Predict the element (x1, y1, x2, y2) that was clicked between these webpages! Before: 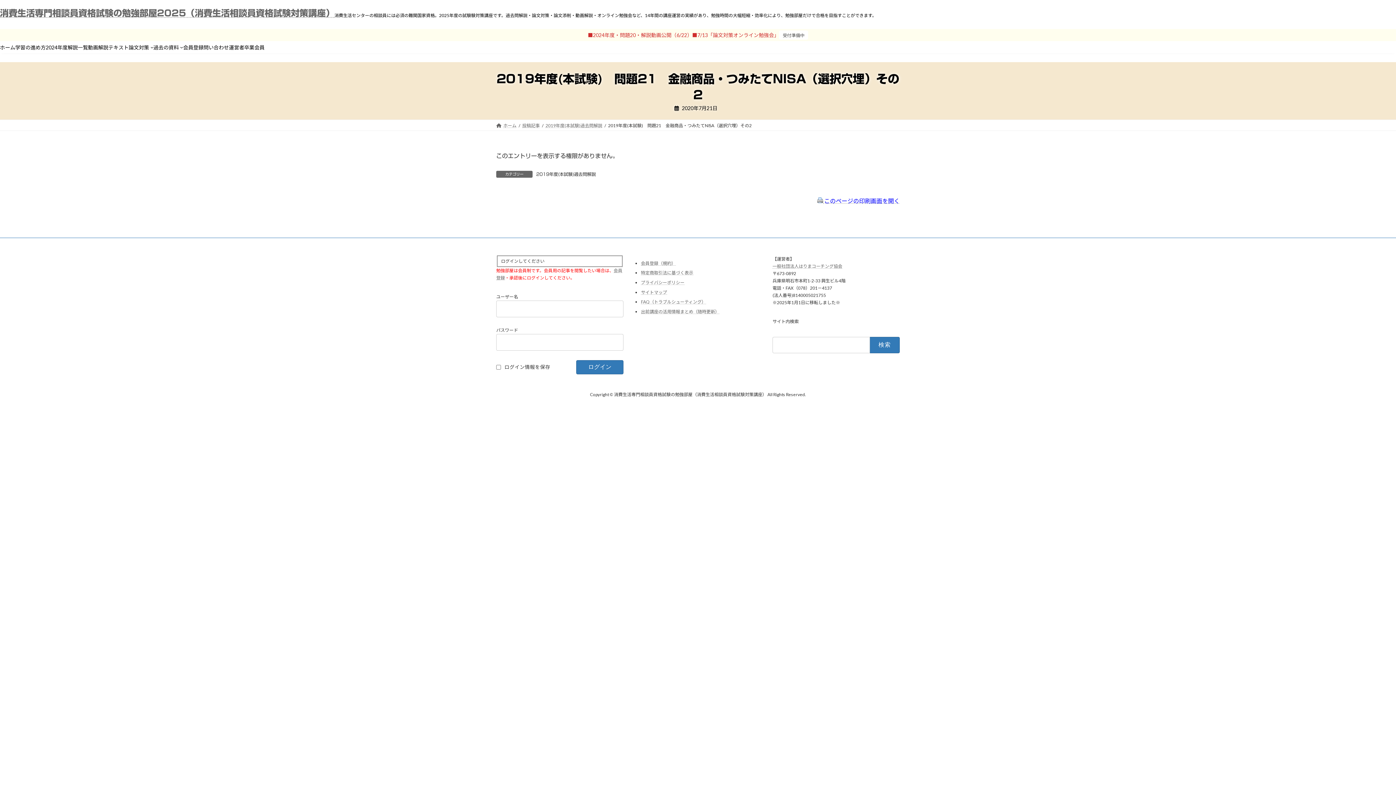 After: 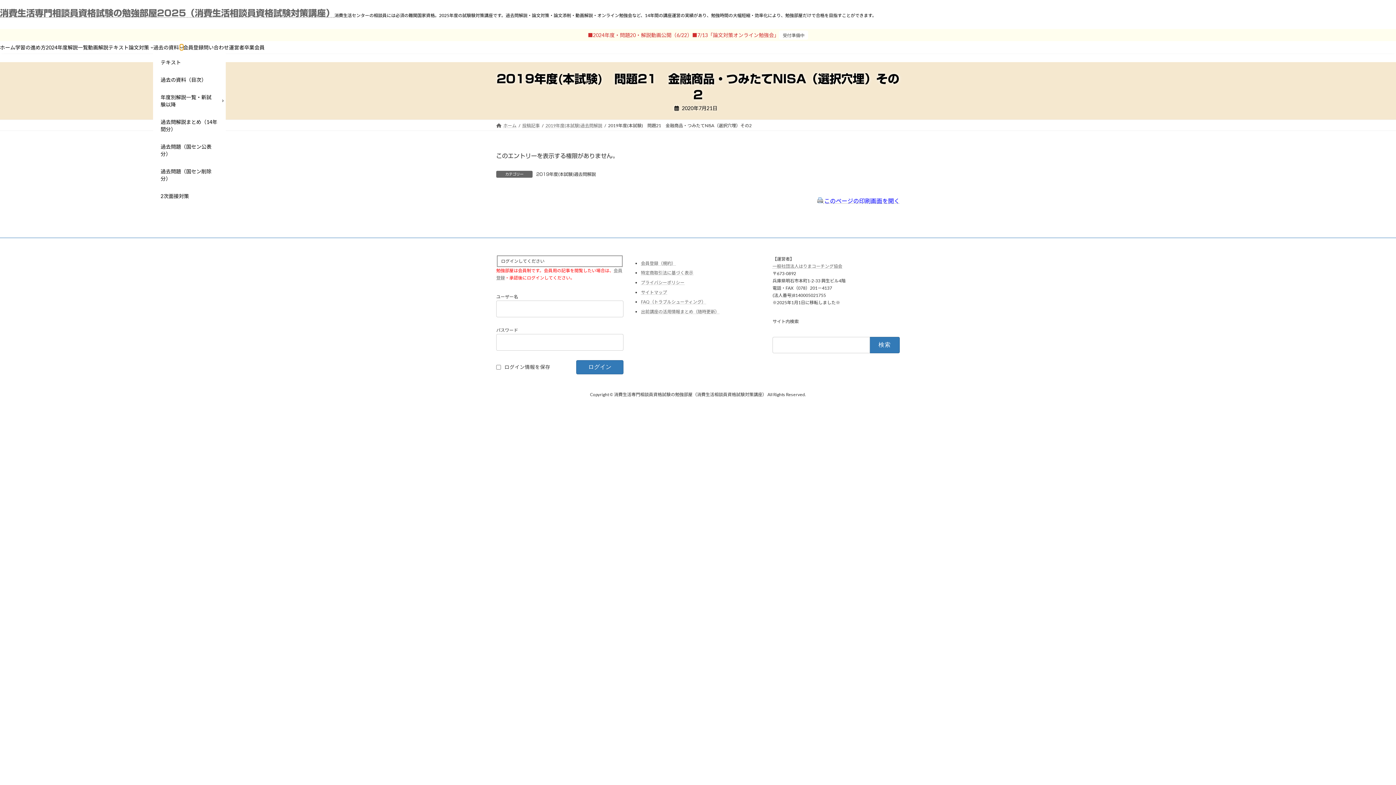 Action: bbox: (180, 45, 183, 48) label: 過去の資料のサブメニュー